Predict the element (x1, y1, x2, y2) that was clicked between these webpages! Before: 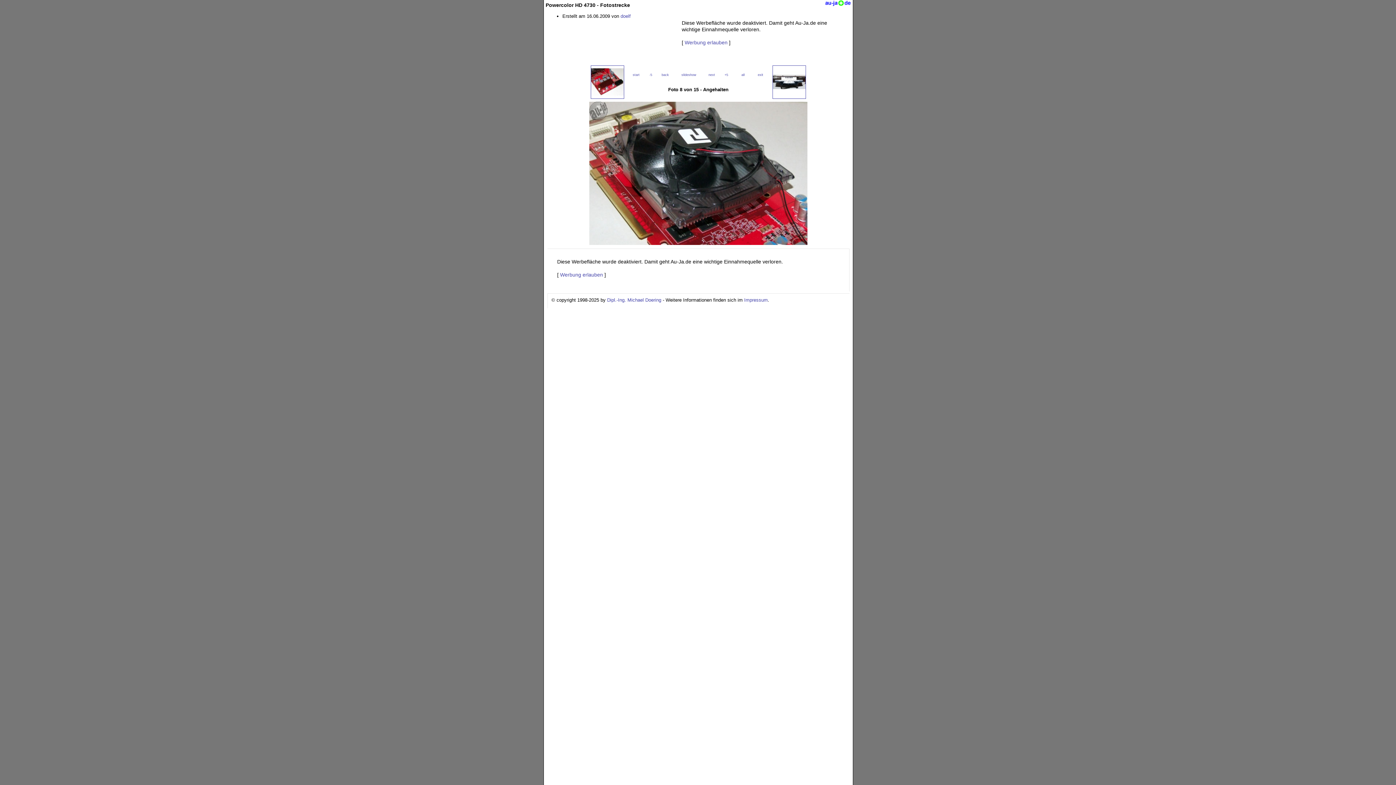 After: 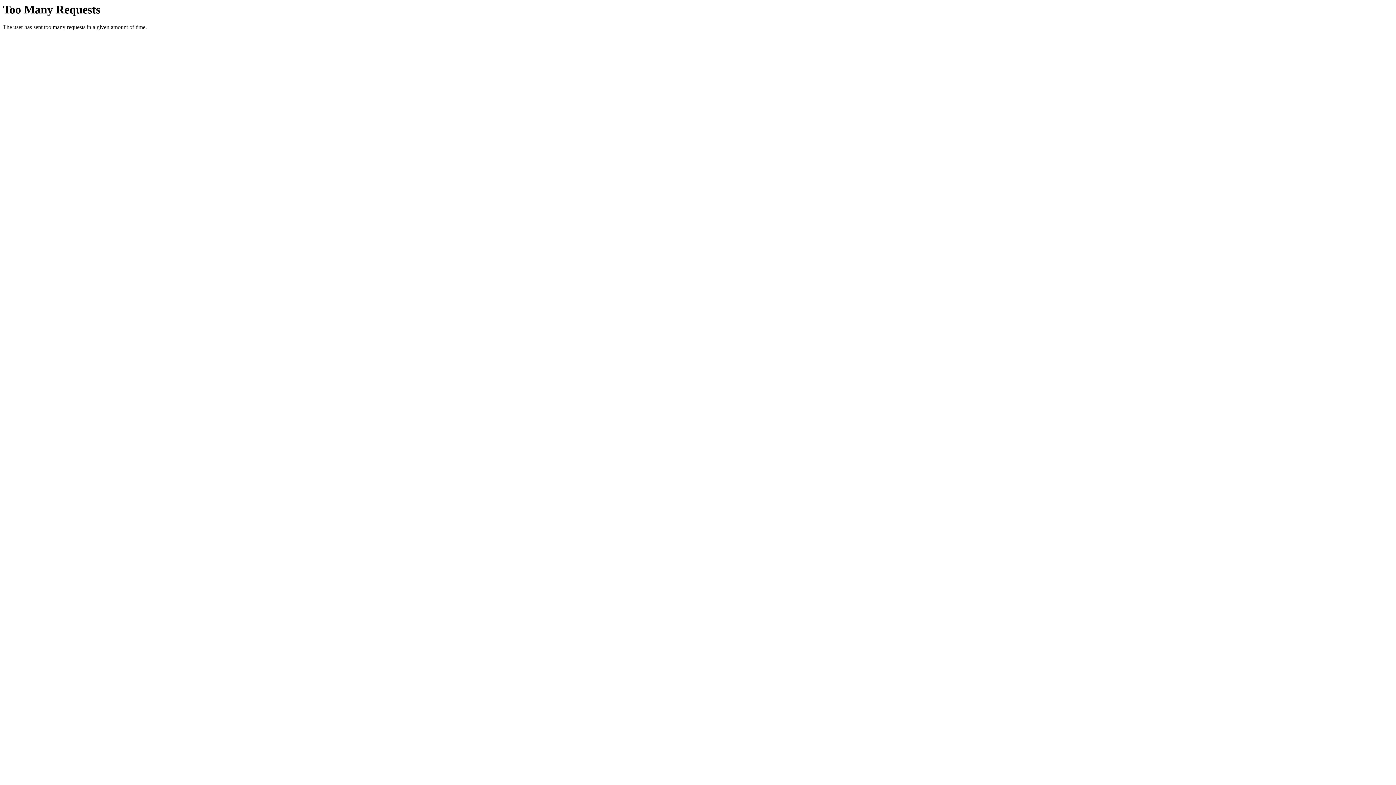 Action: bbox: (744, 297, 768, 302) label: Impressum